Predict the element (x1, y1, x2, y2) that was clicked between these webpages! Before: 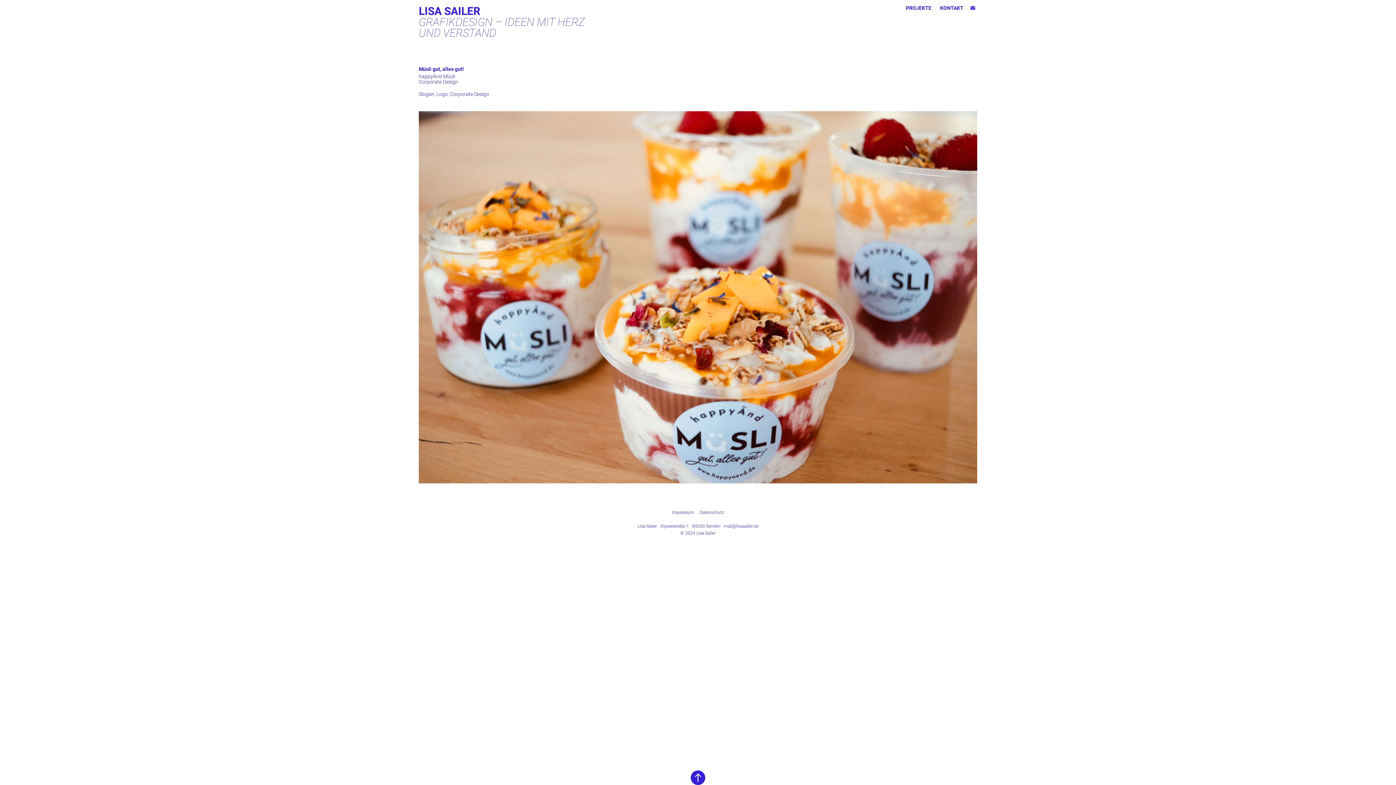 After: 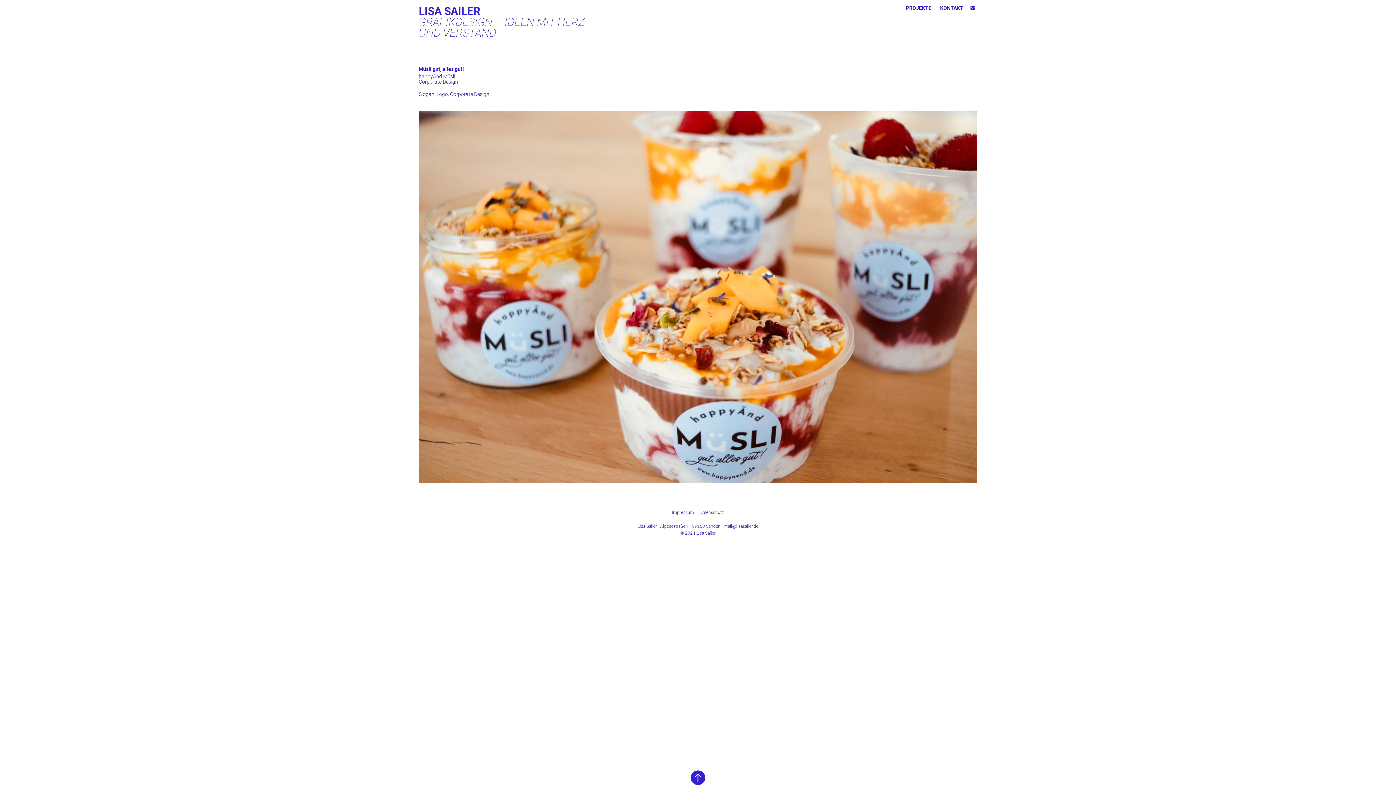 Action: bbox: (968, 3, 977, 12)